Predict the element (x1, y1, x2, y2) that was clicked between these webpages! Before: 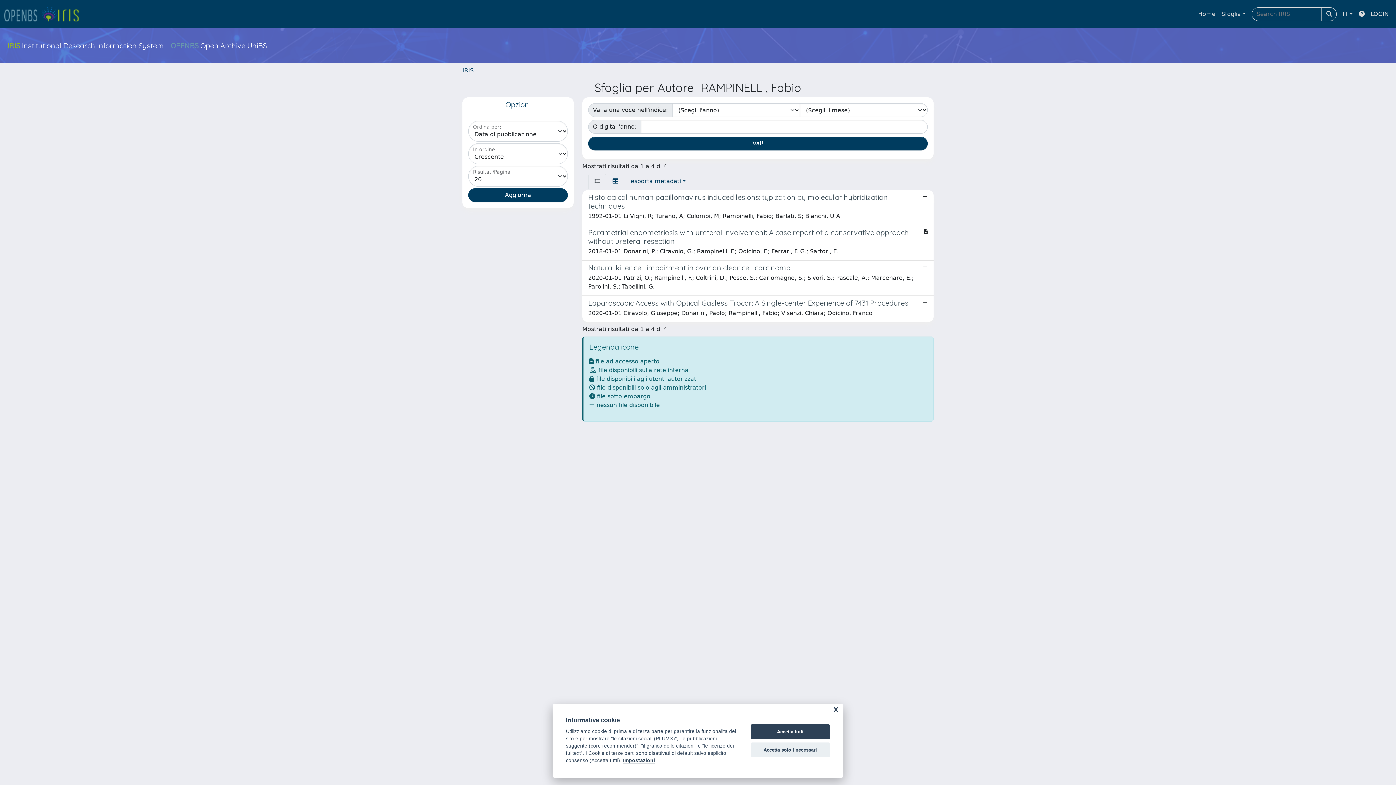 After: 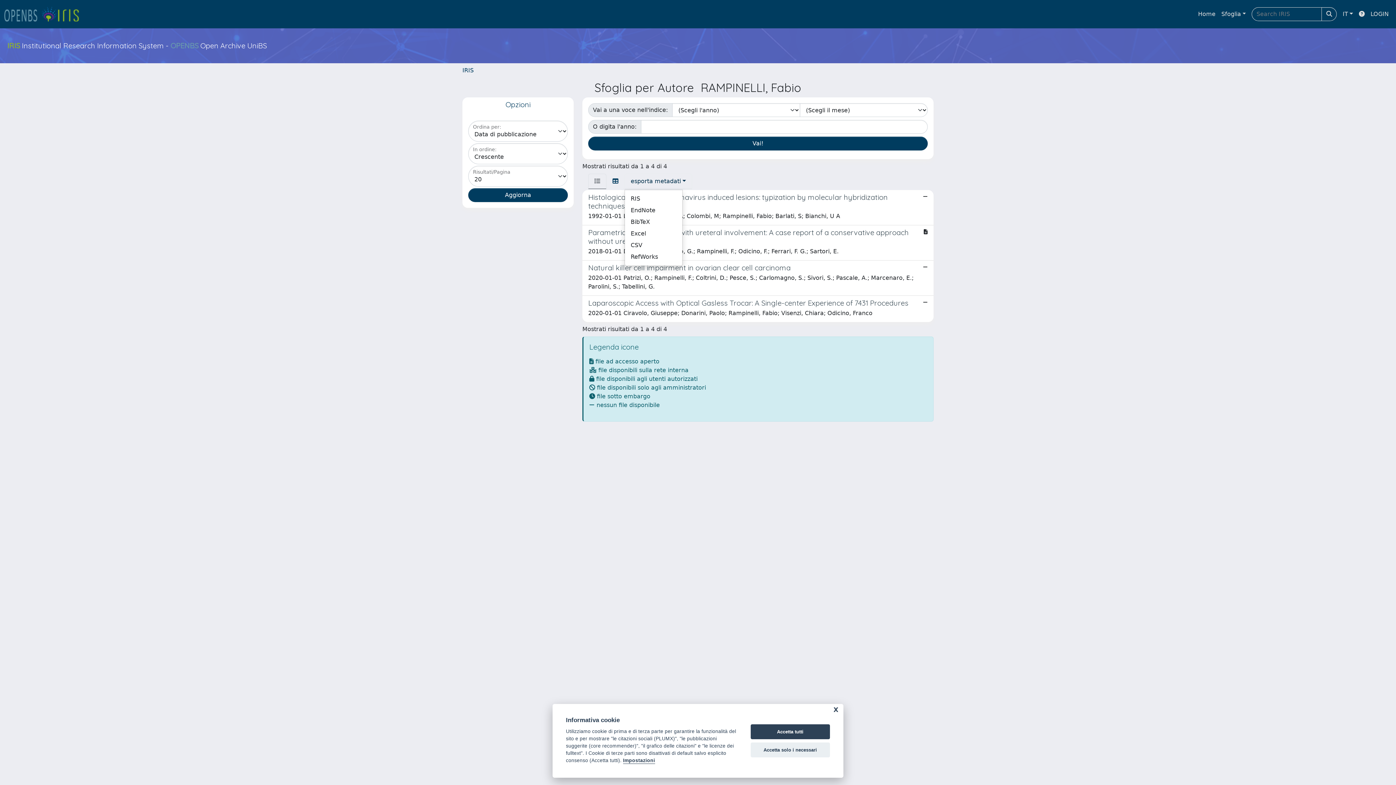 Action: bbox: (624, 173, 692, 189) label: esporta metadati